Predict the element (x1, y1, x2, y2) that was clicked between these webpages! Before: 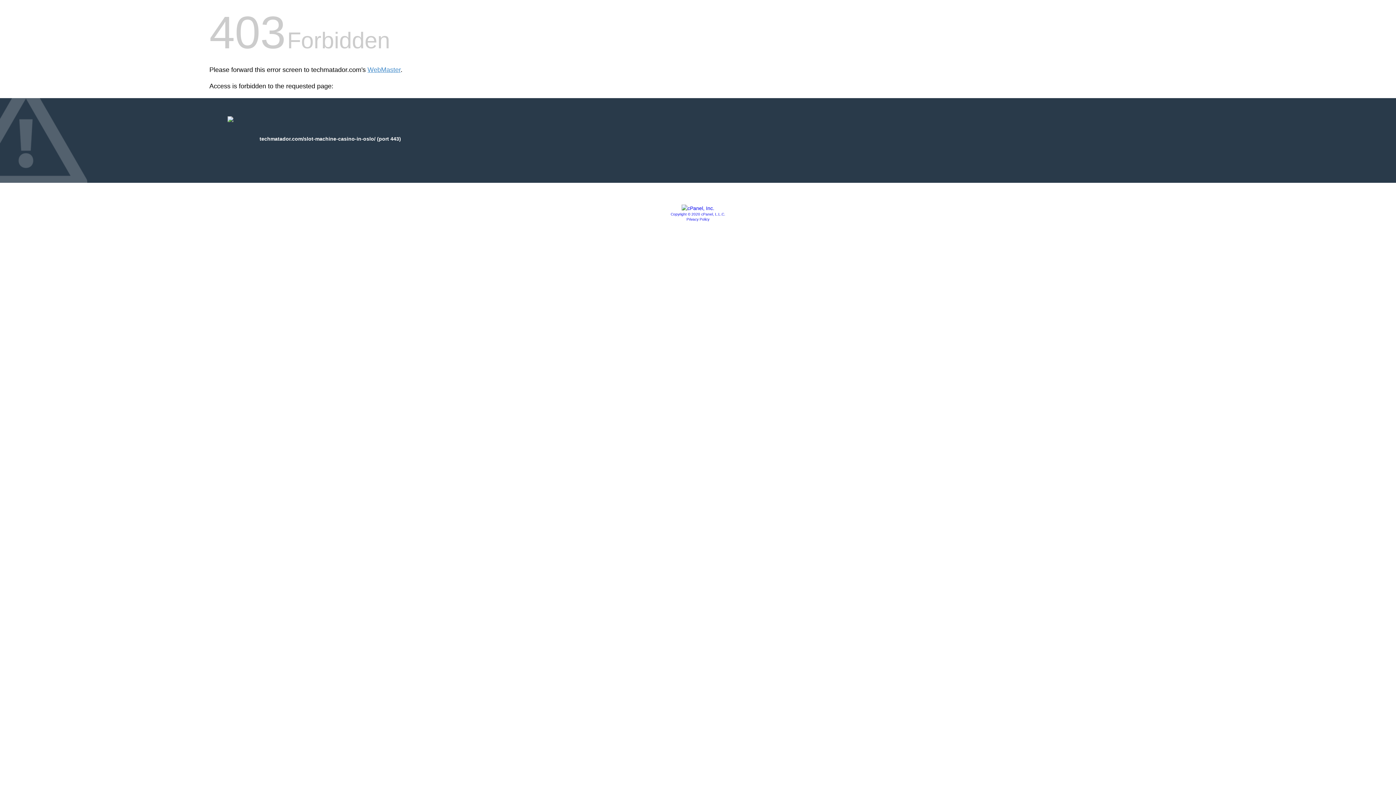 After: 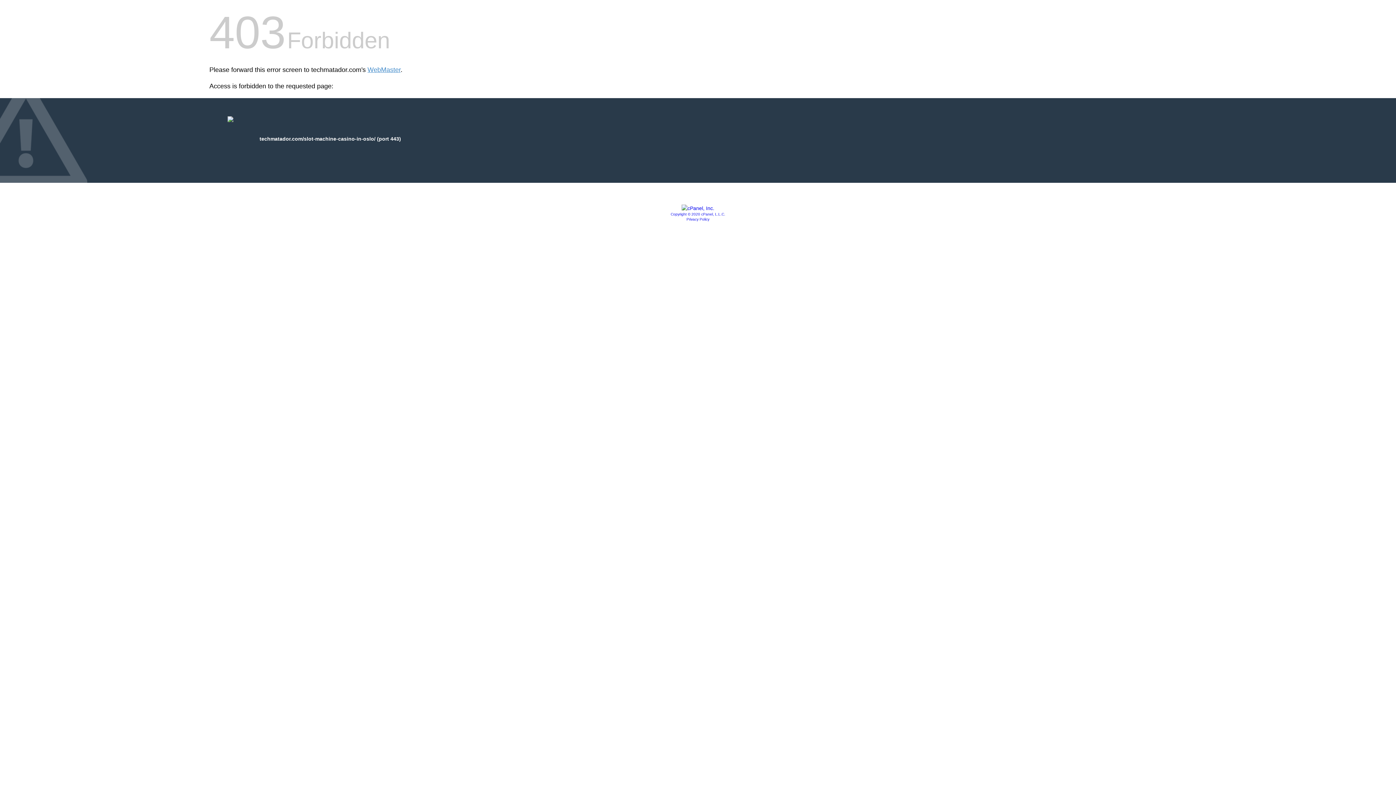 Action: label: Copyright © 2020 cPanel, L.L.C. bbox: (670, 212, 725, 216)